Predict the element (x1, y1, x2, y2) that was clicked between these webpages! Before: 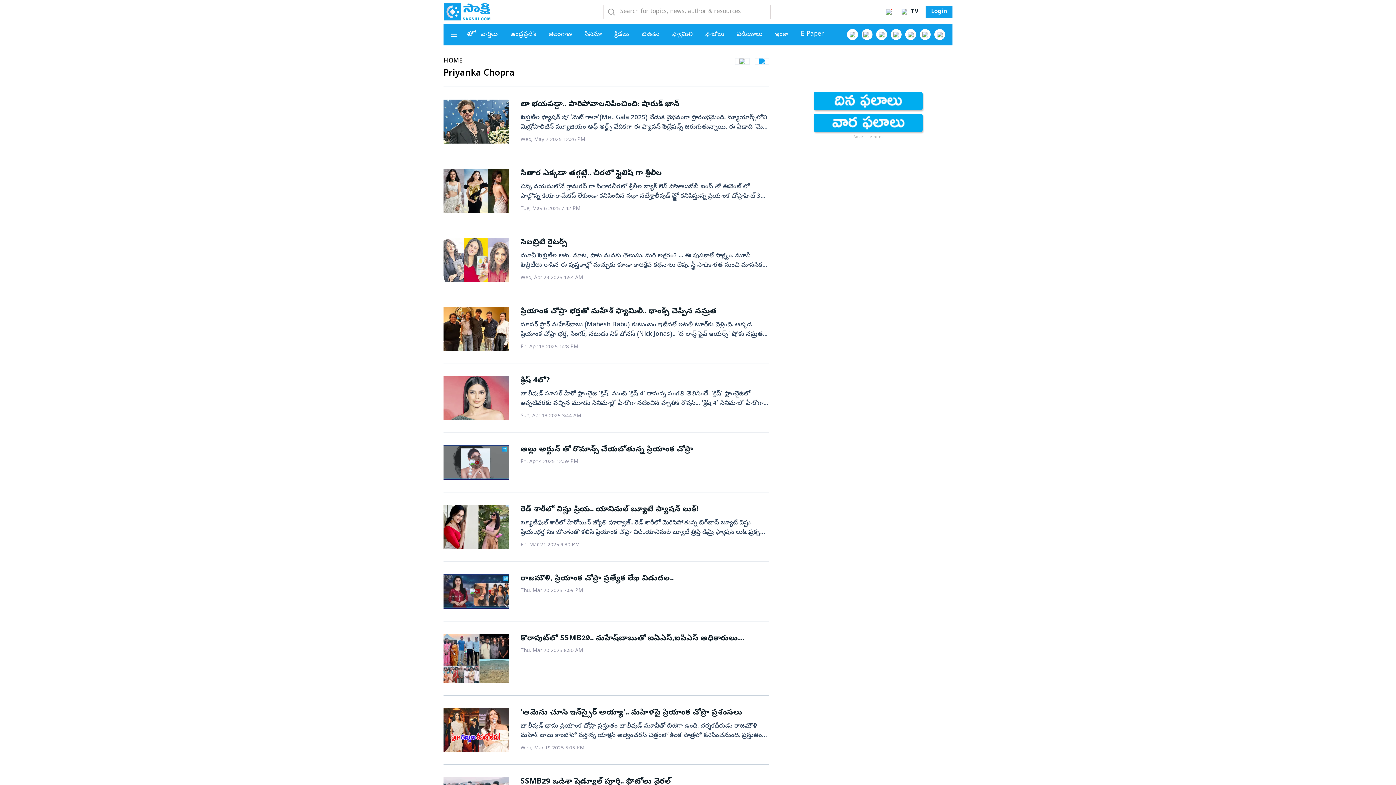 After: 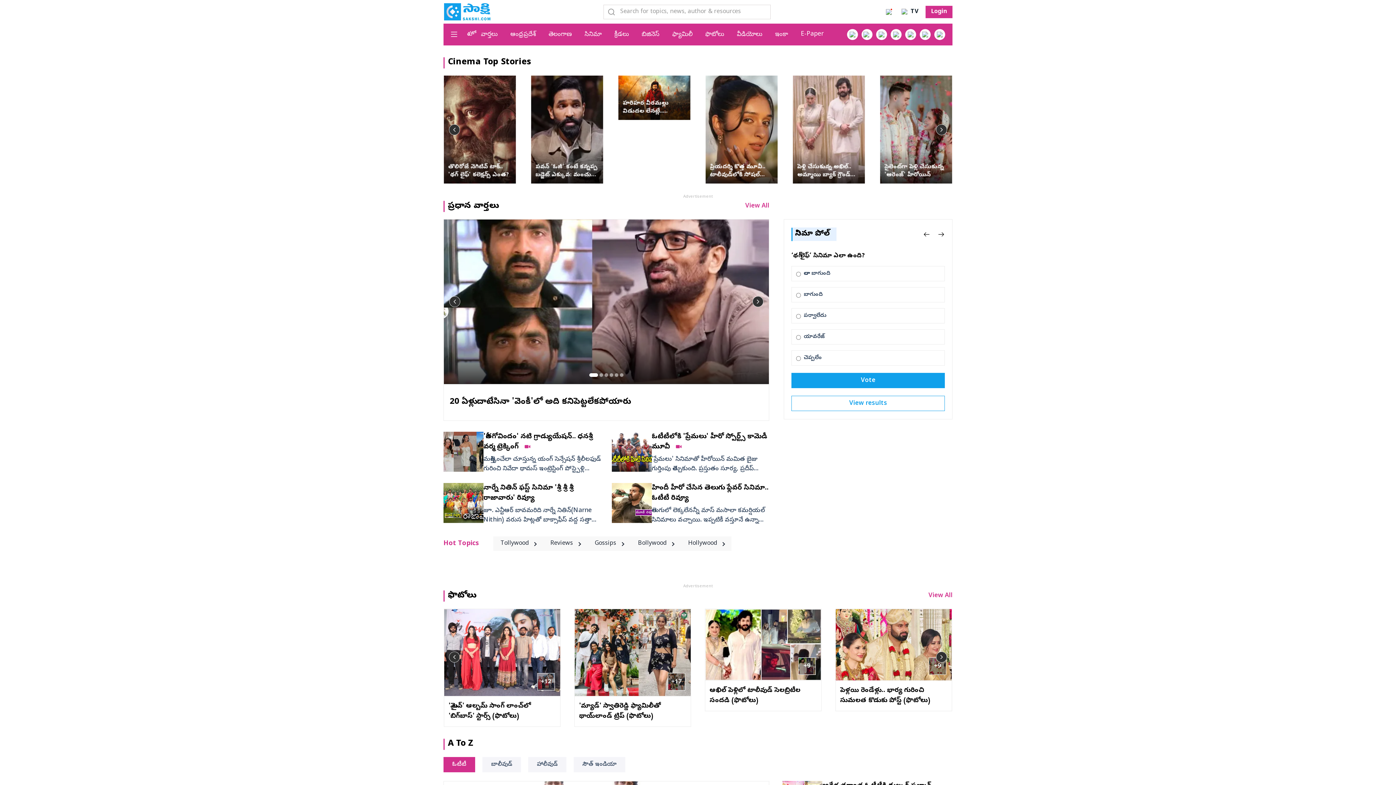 Action: bbox: (584, 30, 601, 38) label: సినిమా